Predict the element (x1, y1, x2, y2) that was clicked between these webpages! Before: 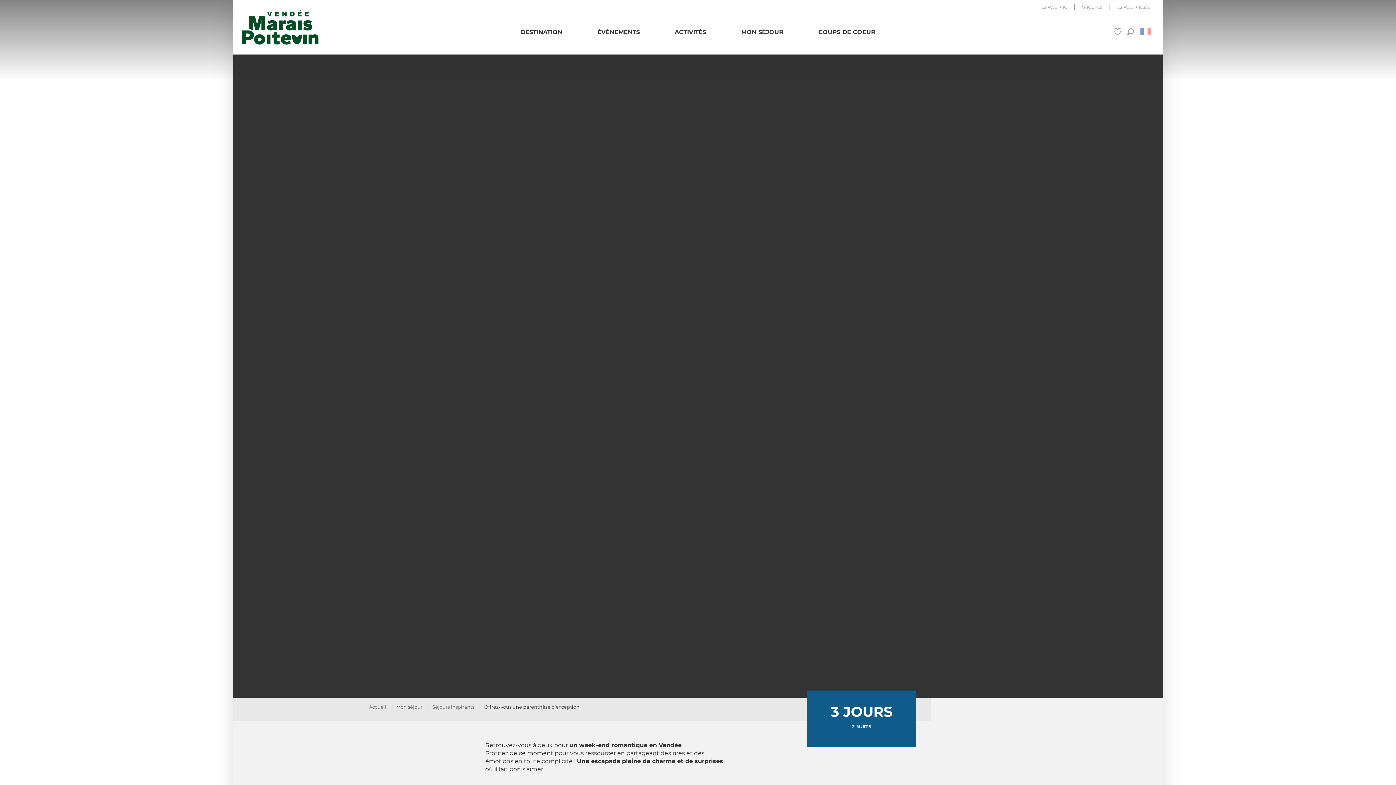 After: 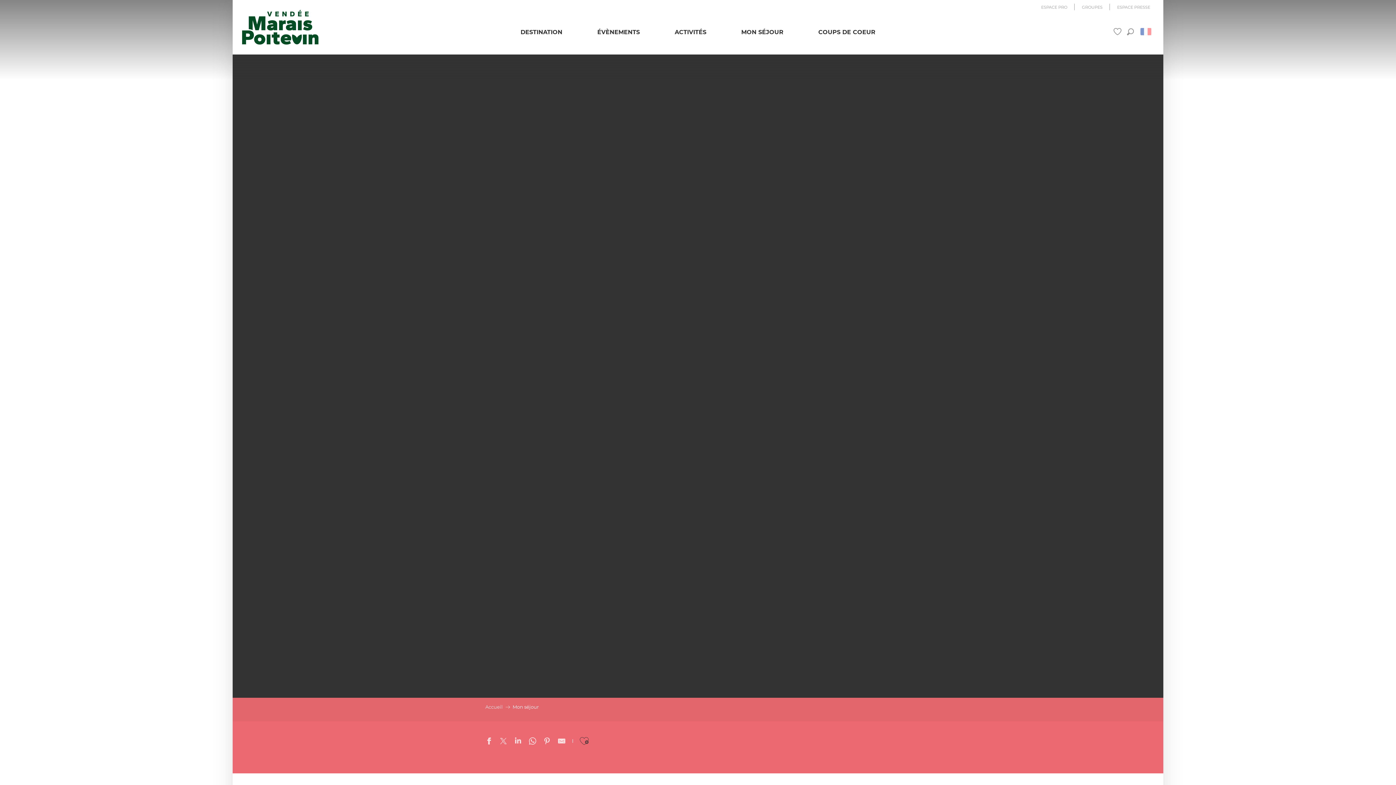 Action: bbox: (724, 13, 801, 41) label: MON SÉJOUR